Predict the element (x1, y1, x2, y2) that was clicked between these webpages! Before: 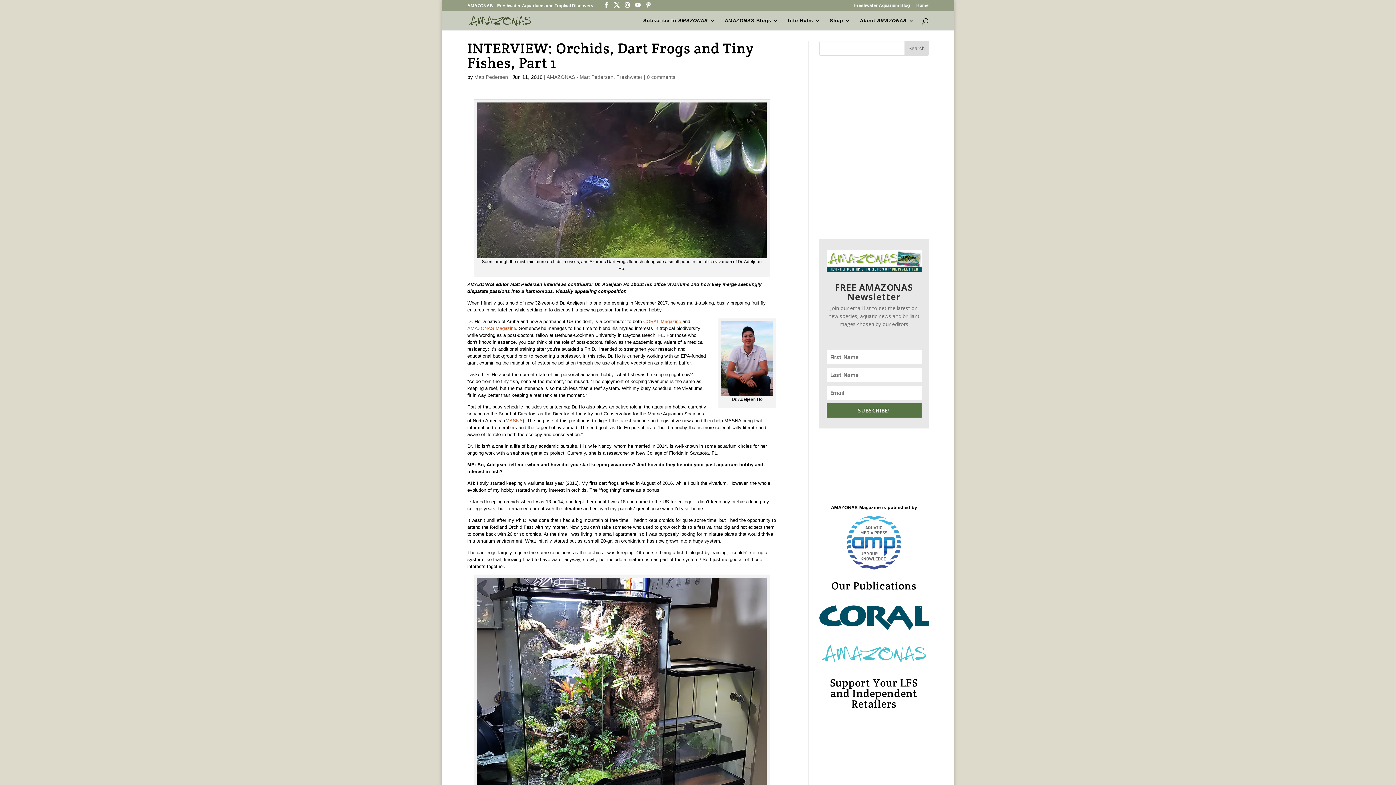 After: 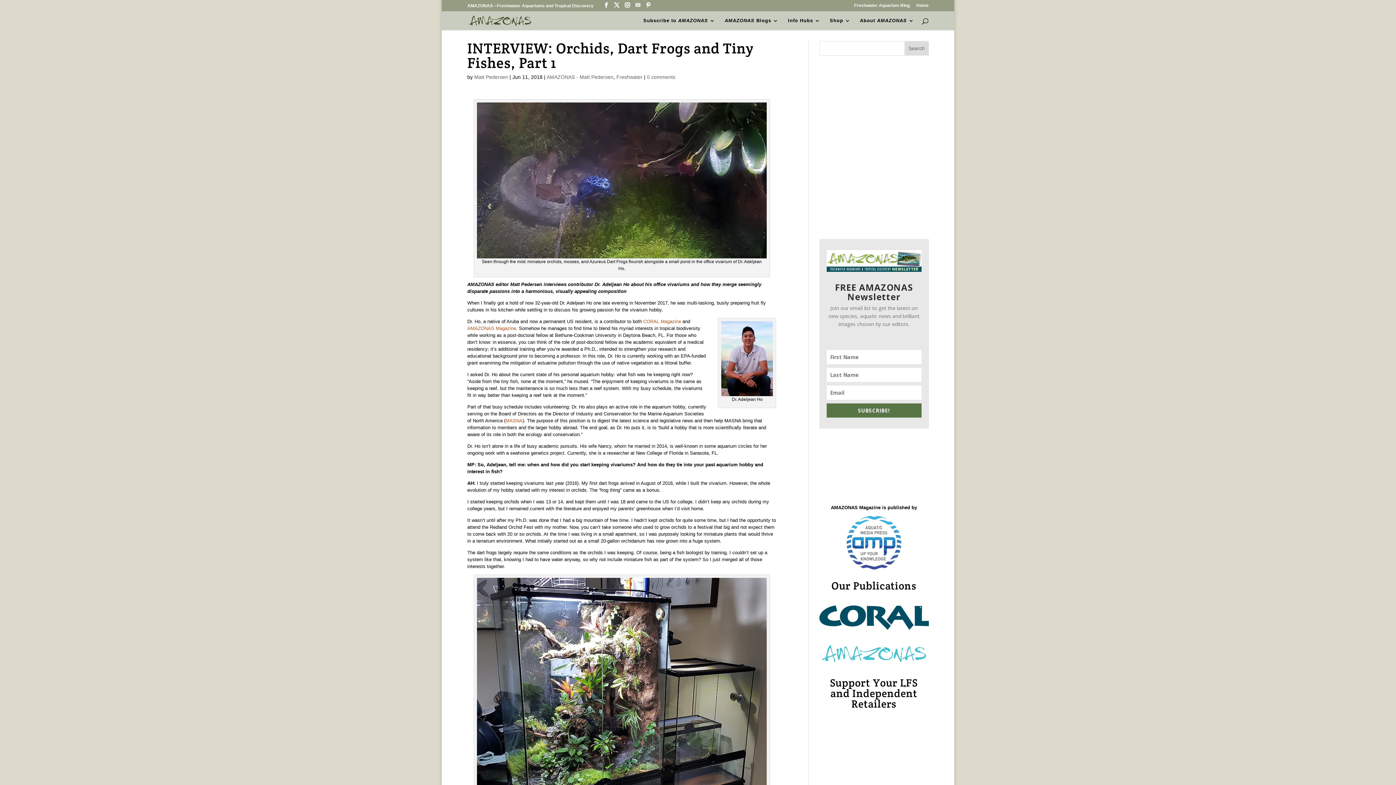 Action: bbox: (635, 2, 640, 8)